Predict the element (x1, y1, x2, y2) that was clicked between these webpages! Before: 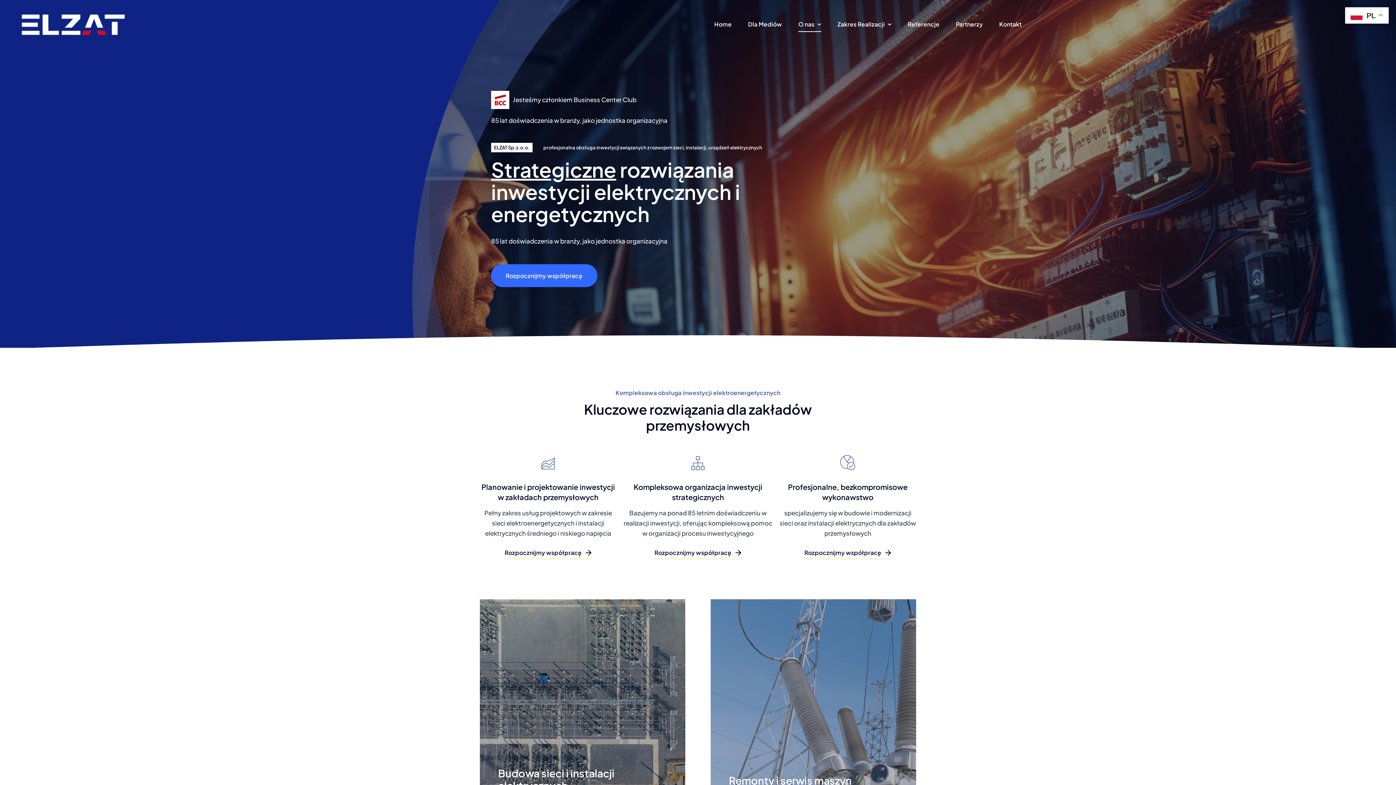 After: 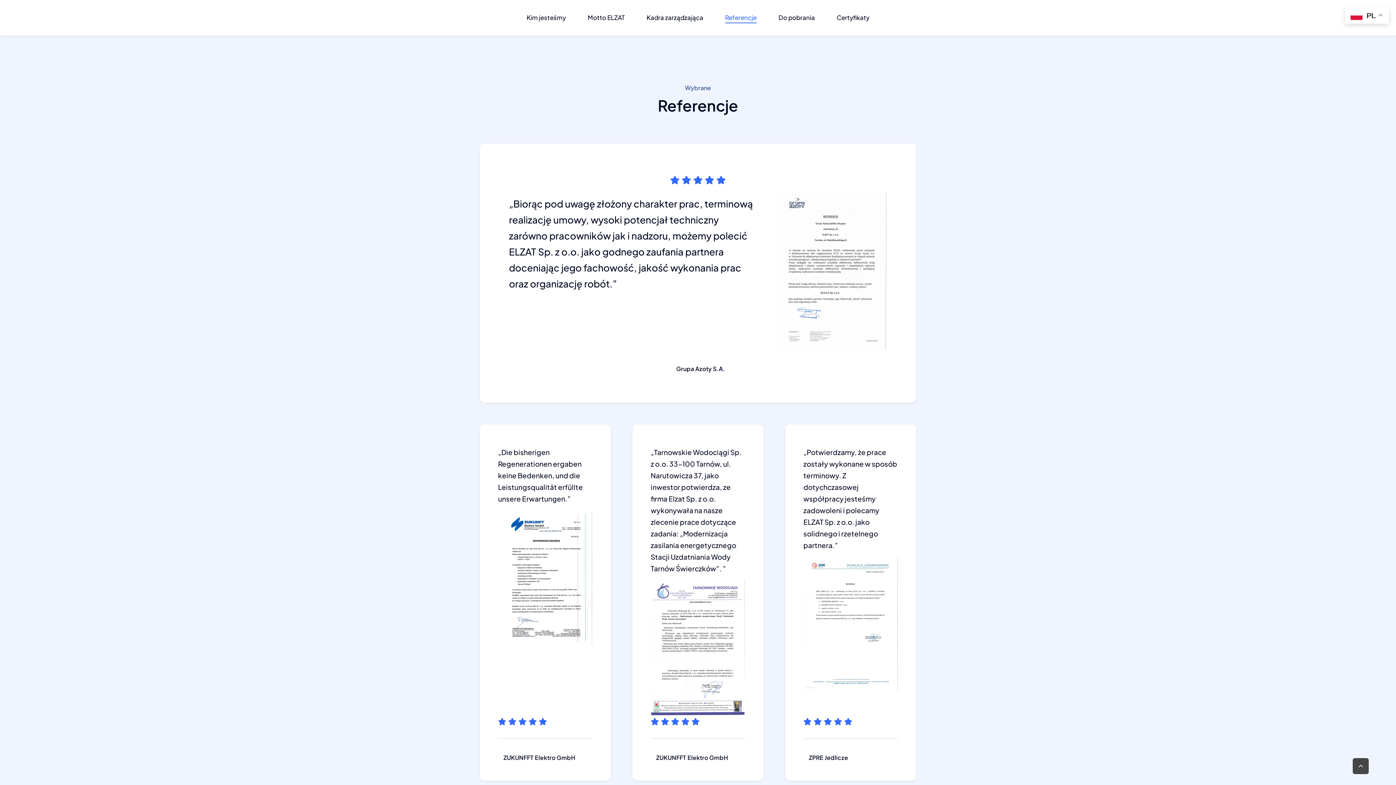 Action: label: Referencje bbox: (907, 17, 939, 32)